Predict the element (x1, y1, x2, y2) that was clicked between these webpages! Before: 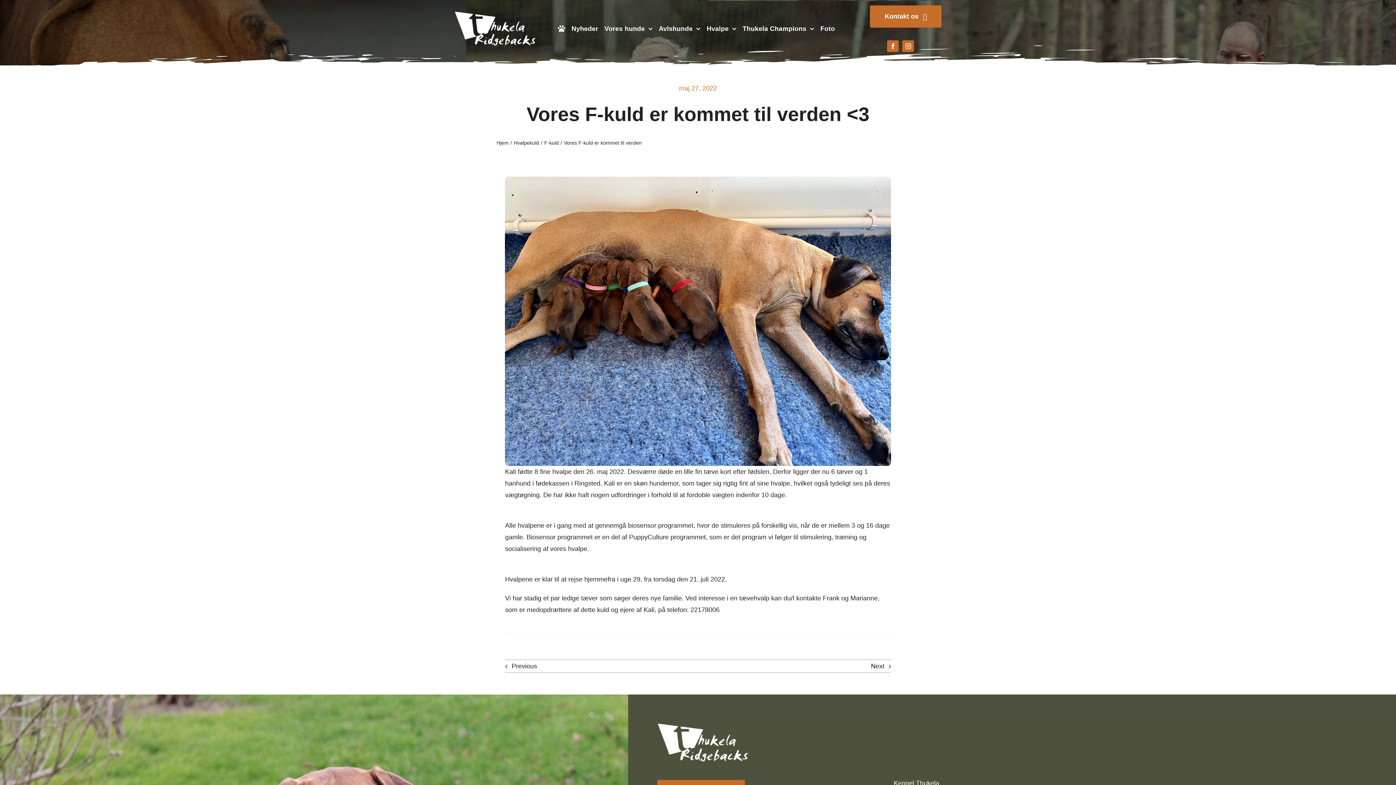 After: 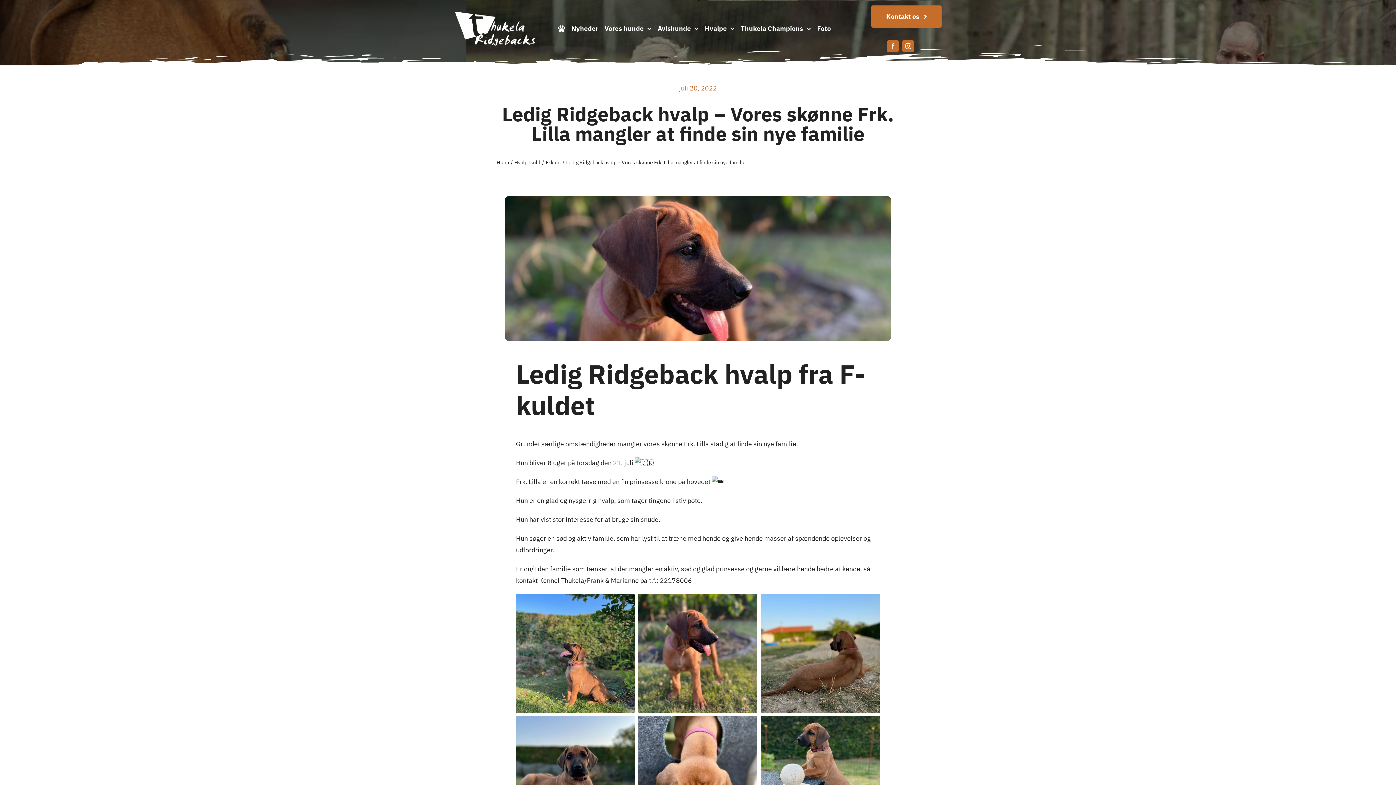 Action: bbox: (871, 662, 891, 670) label: Next